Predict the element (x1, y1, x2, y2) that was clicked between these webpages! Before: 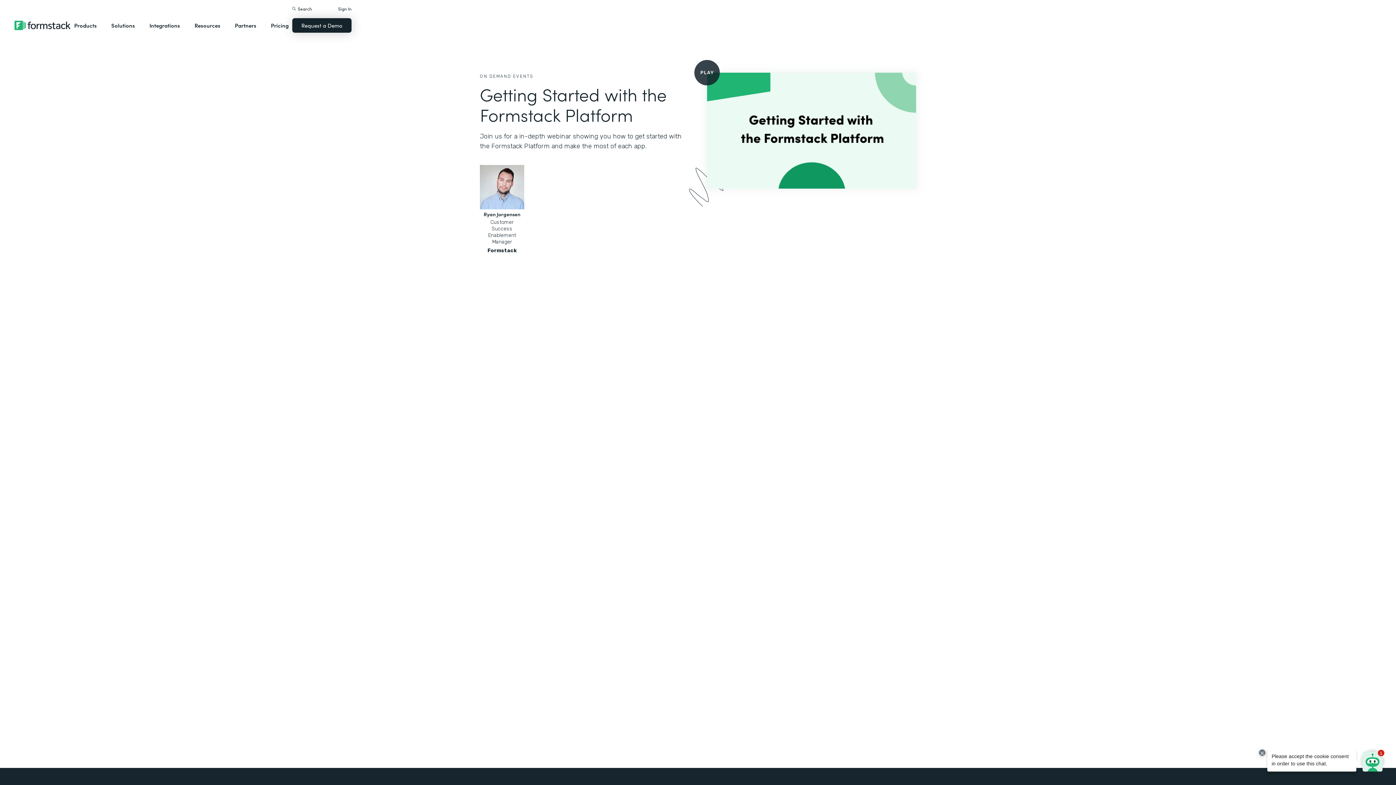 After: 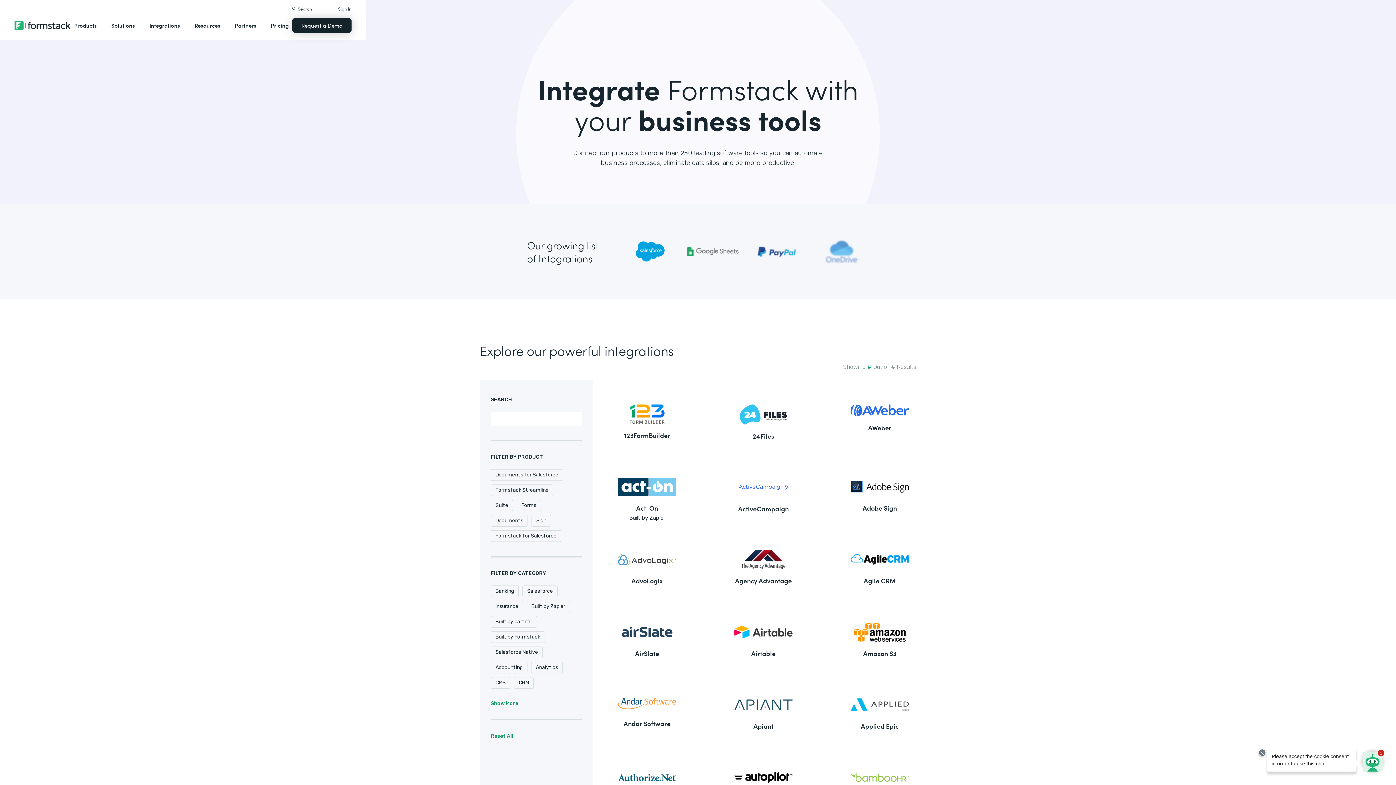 Action: bbox: (145, 14, 183, 36) label: Integrations